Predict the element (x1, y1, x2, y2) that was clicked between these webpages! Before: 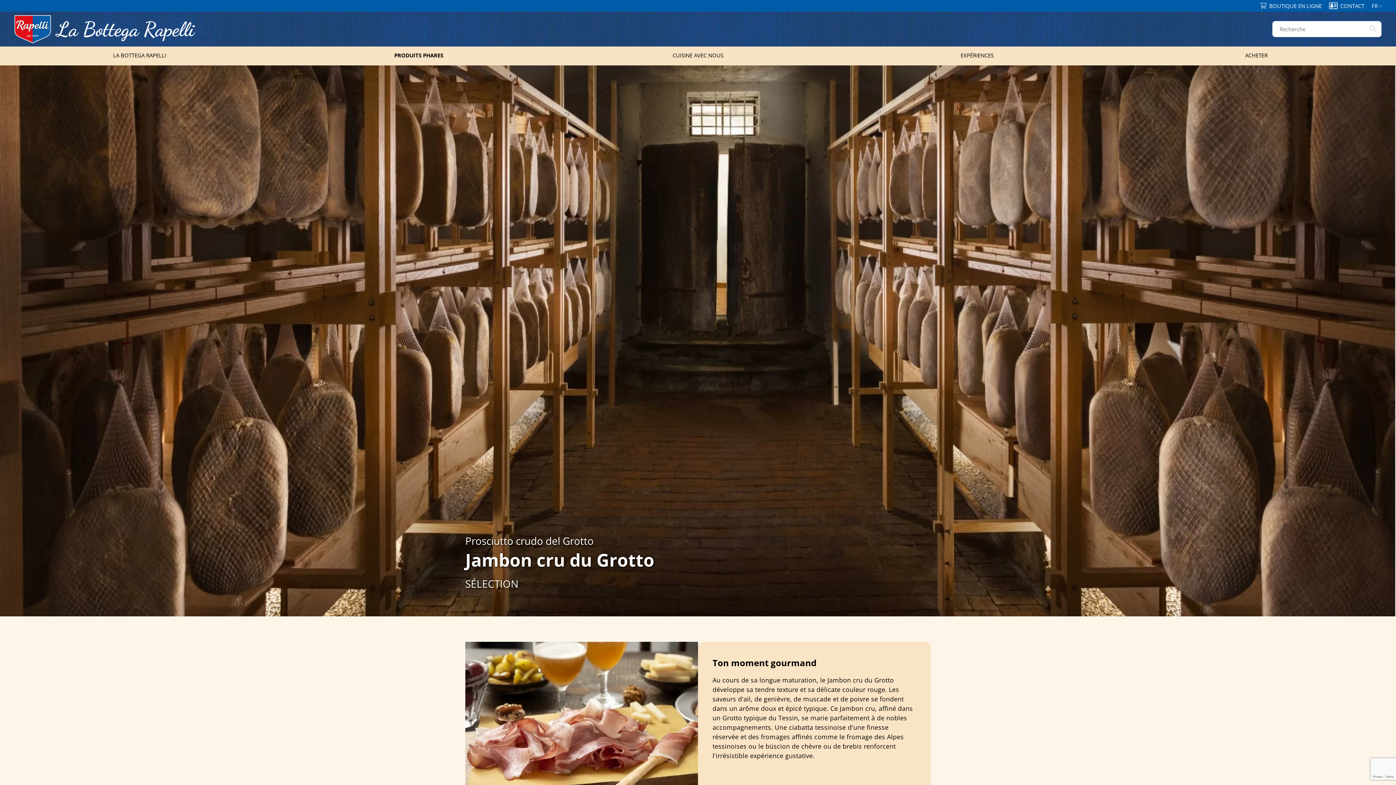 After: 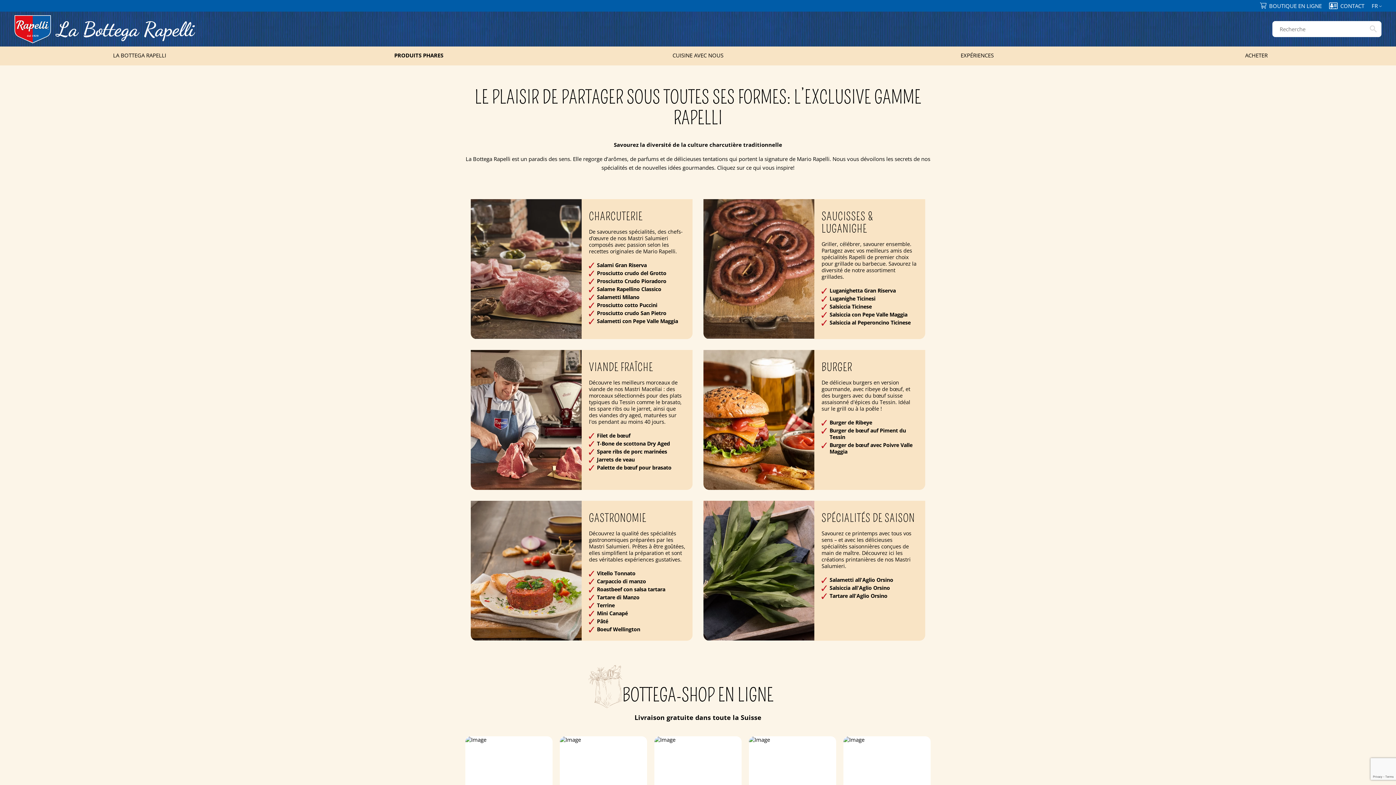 Action: label: PRODUITS PHARES bbox: (279, 46, 558, 65)